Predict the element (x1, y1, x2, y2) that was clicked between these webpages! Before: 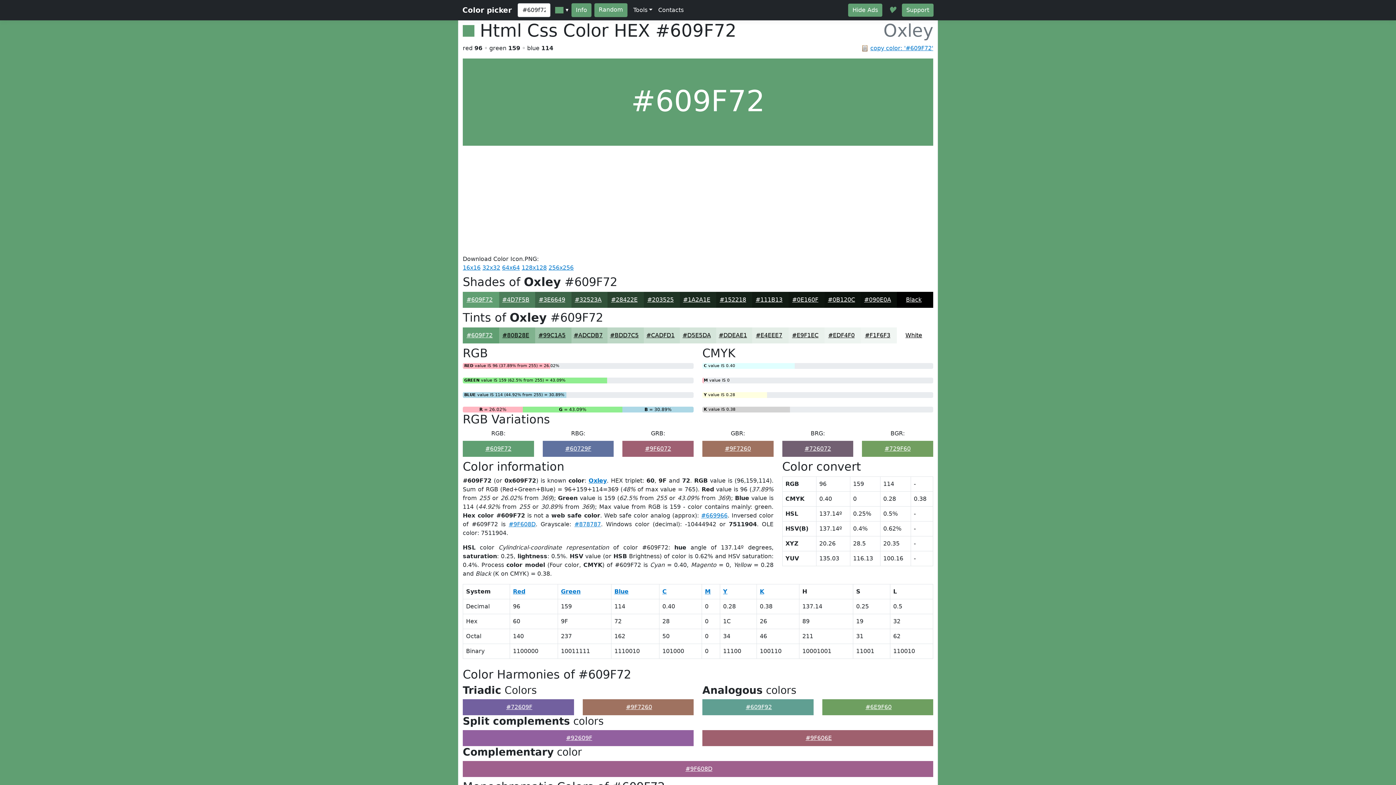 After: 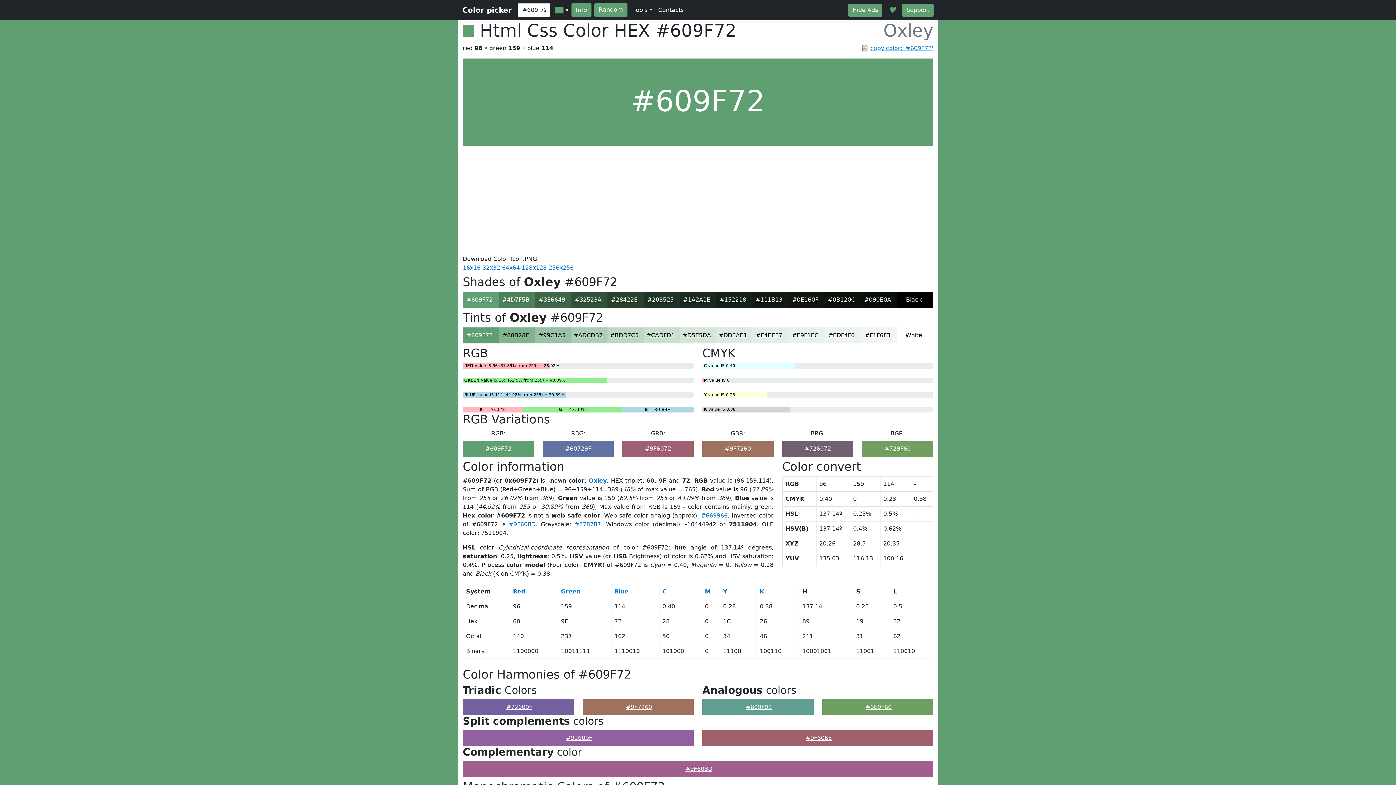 Action: label: #609F72 bbox: (485, 445, 511, 452)